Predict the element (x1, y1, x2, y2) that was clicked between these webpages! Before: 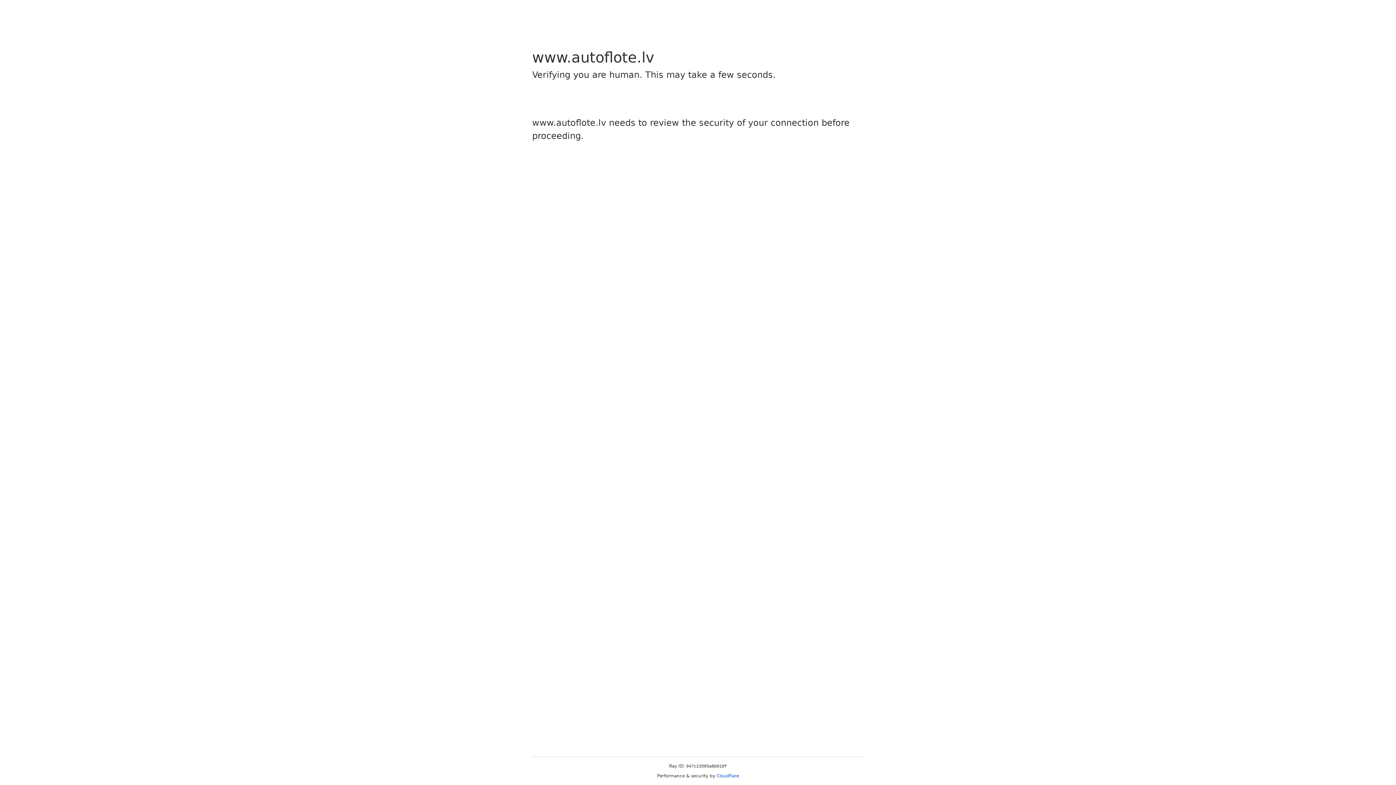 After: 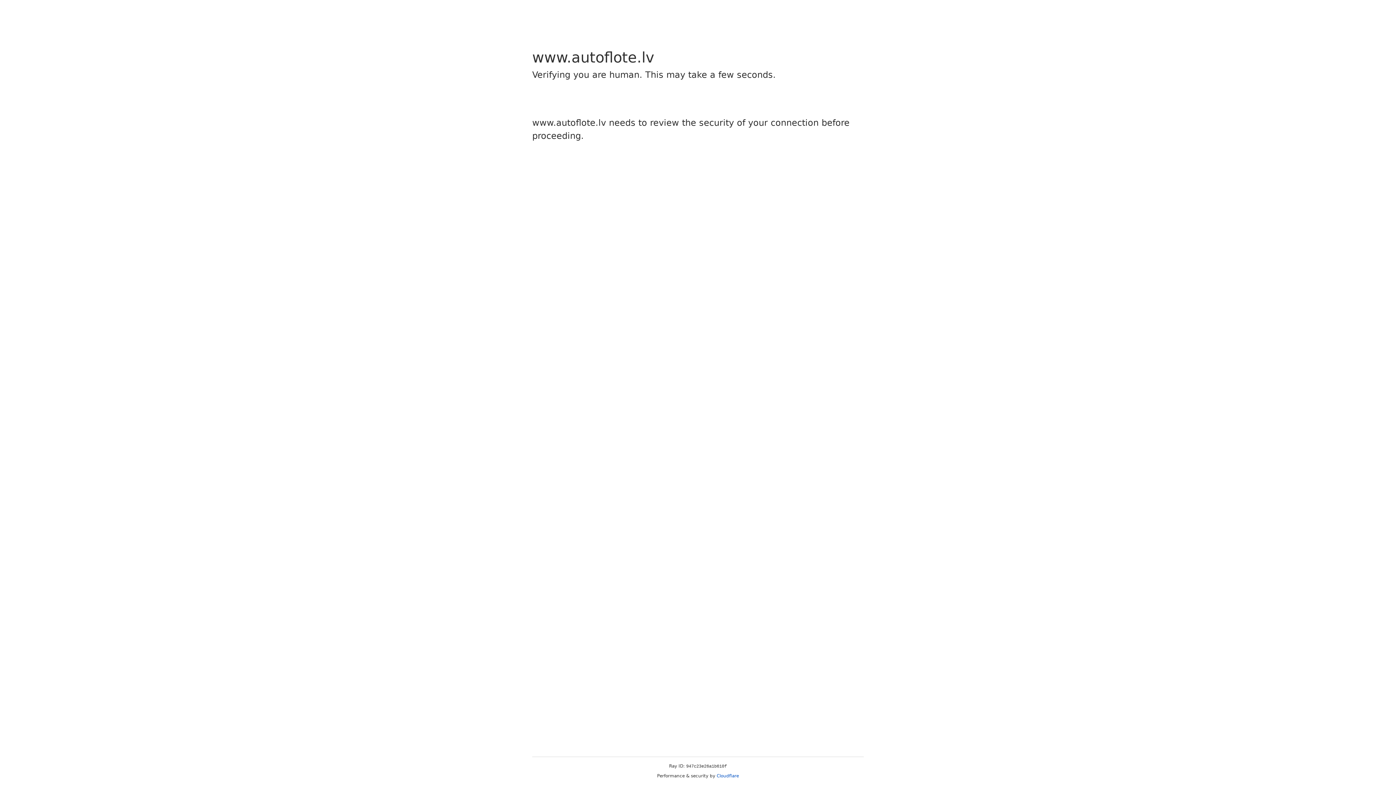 Action: label: Cloudflare bbox: (716, 773, 739, 778)